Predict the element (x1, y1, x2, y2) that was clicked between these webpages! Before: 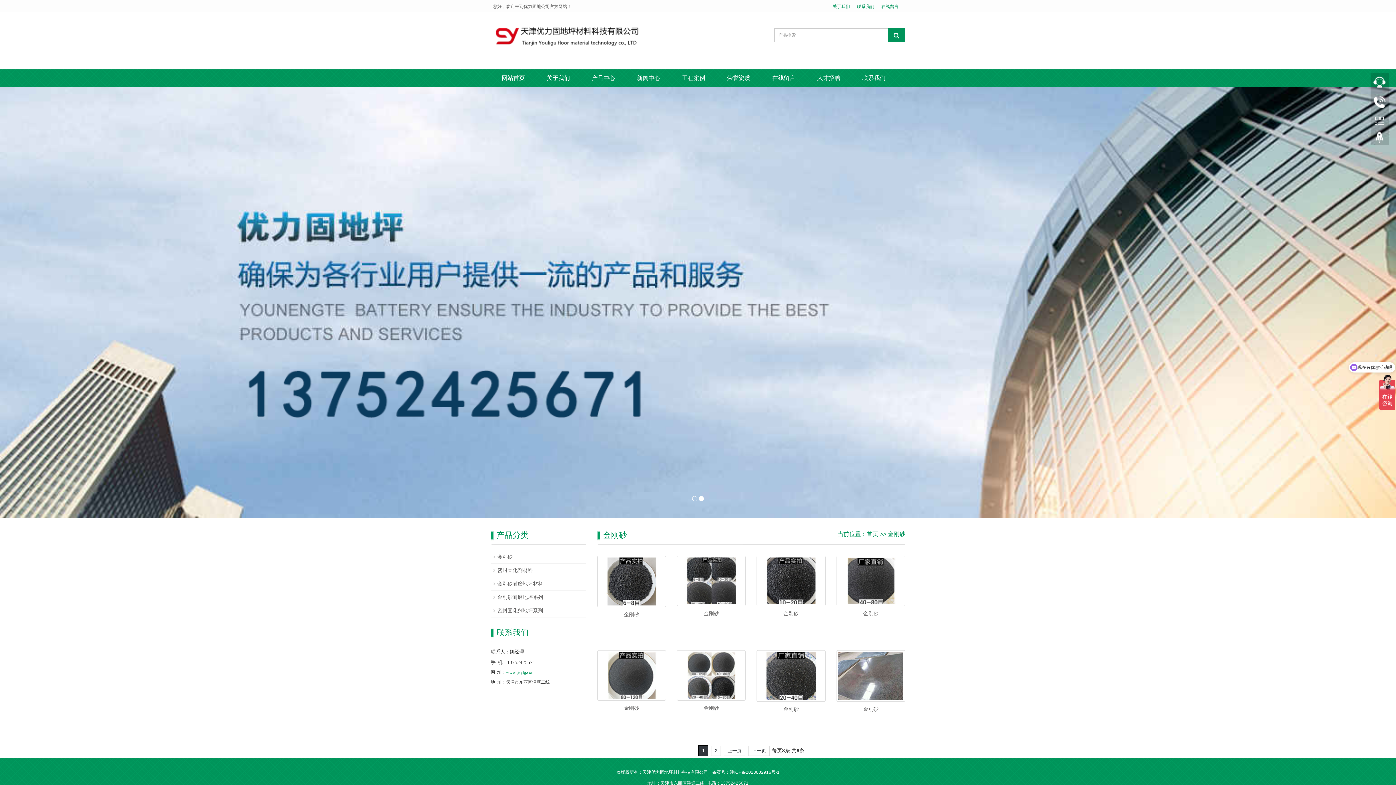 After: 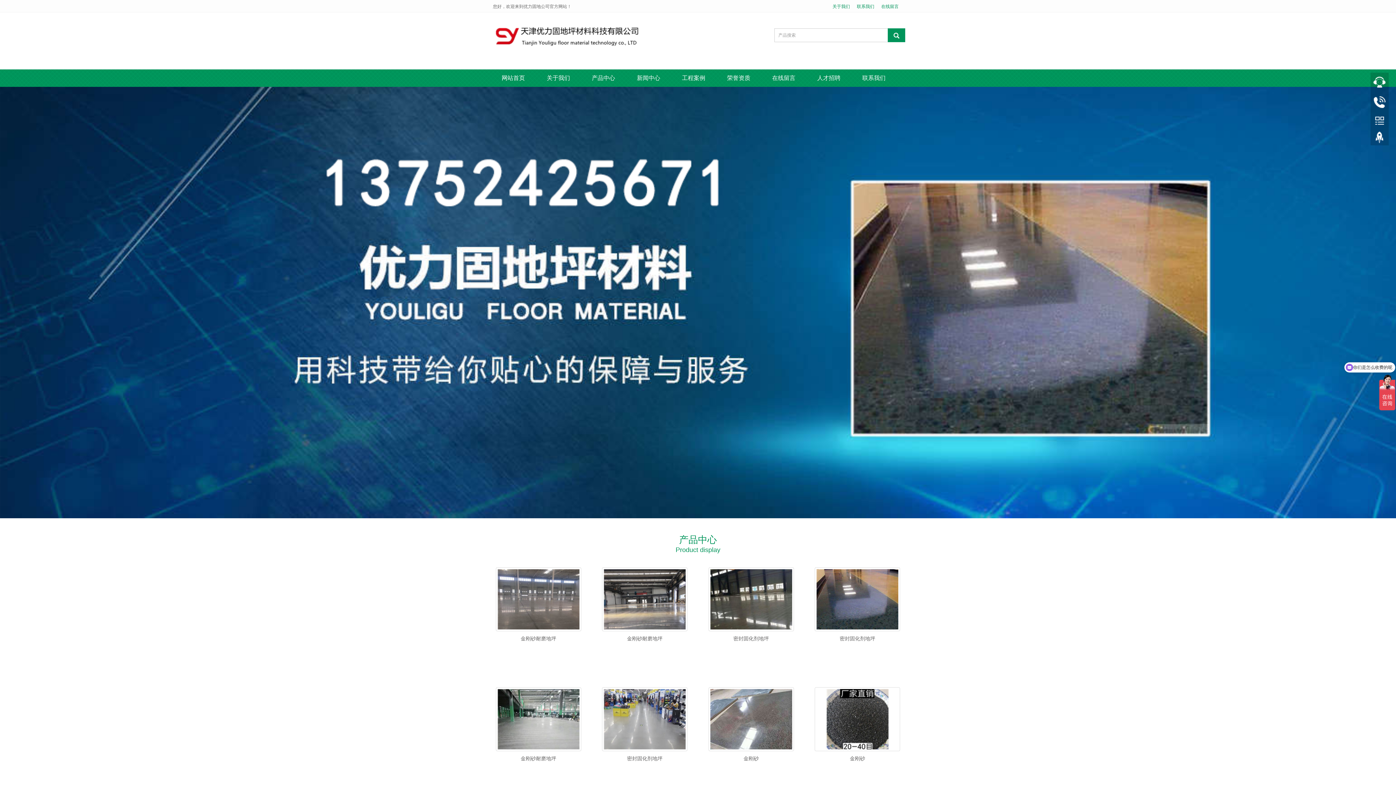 Action: label: 网站首页 bbox: (490, 69, 536, 86)